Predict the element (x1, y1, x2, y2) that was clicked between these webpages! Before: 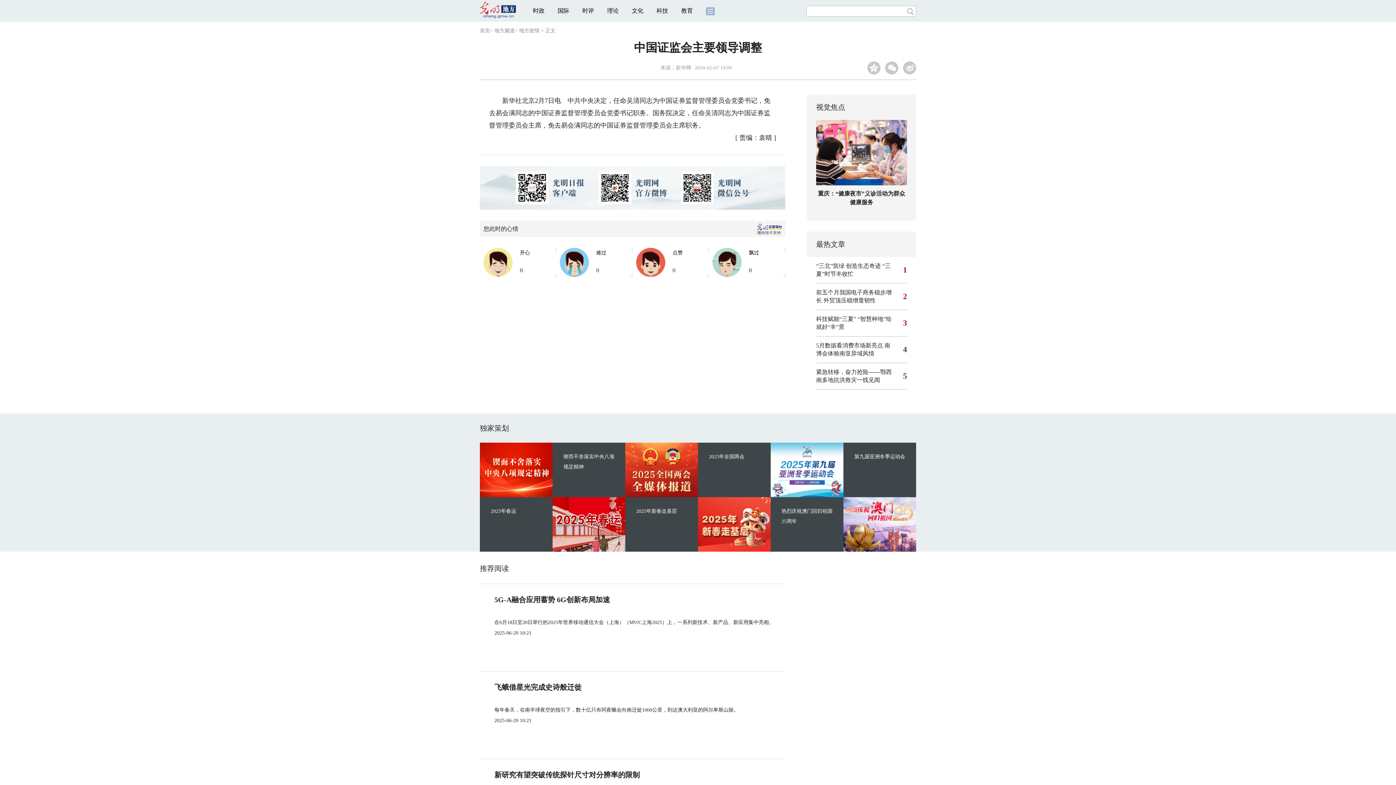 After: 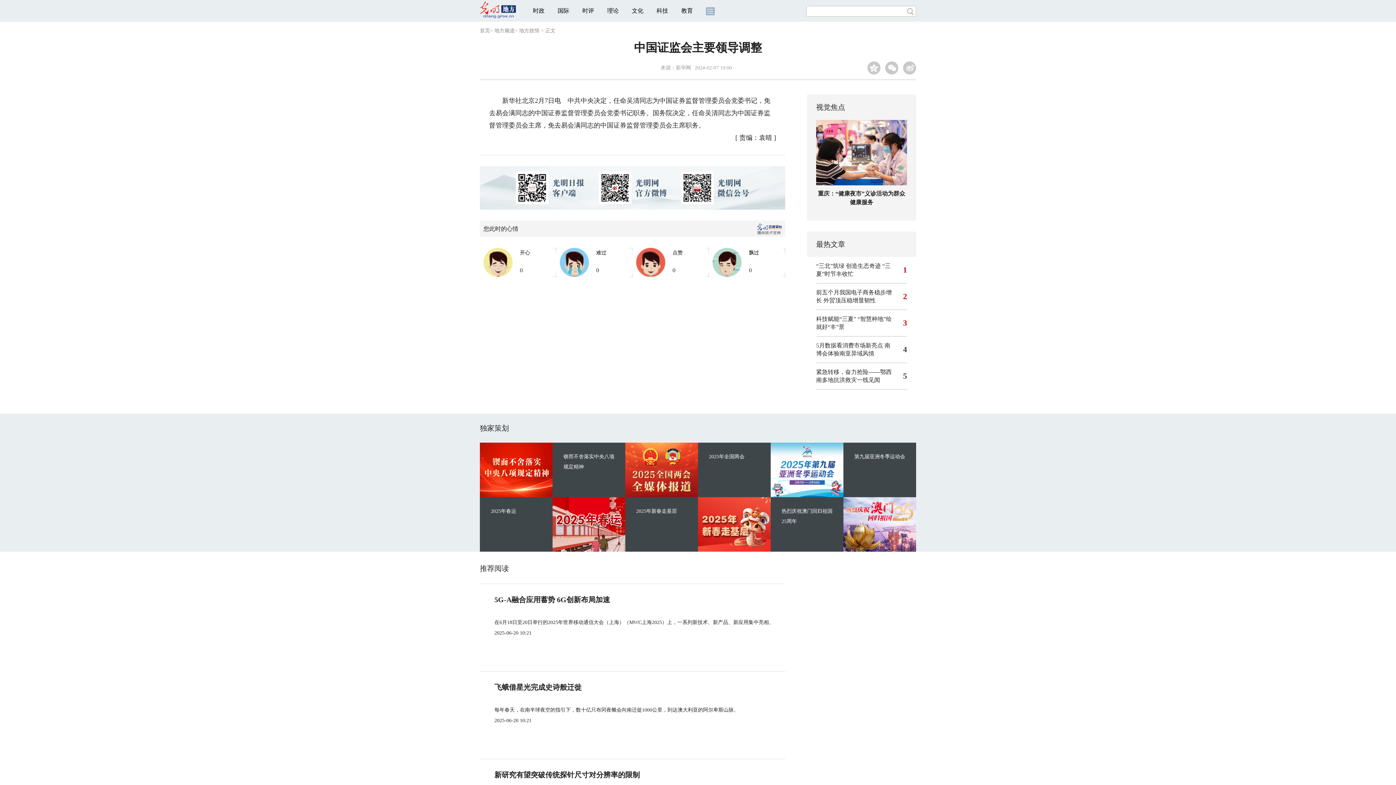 Action: bbox: (519, 28, 539, 33) label: 地方政情